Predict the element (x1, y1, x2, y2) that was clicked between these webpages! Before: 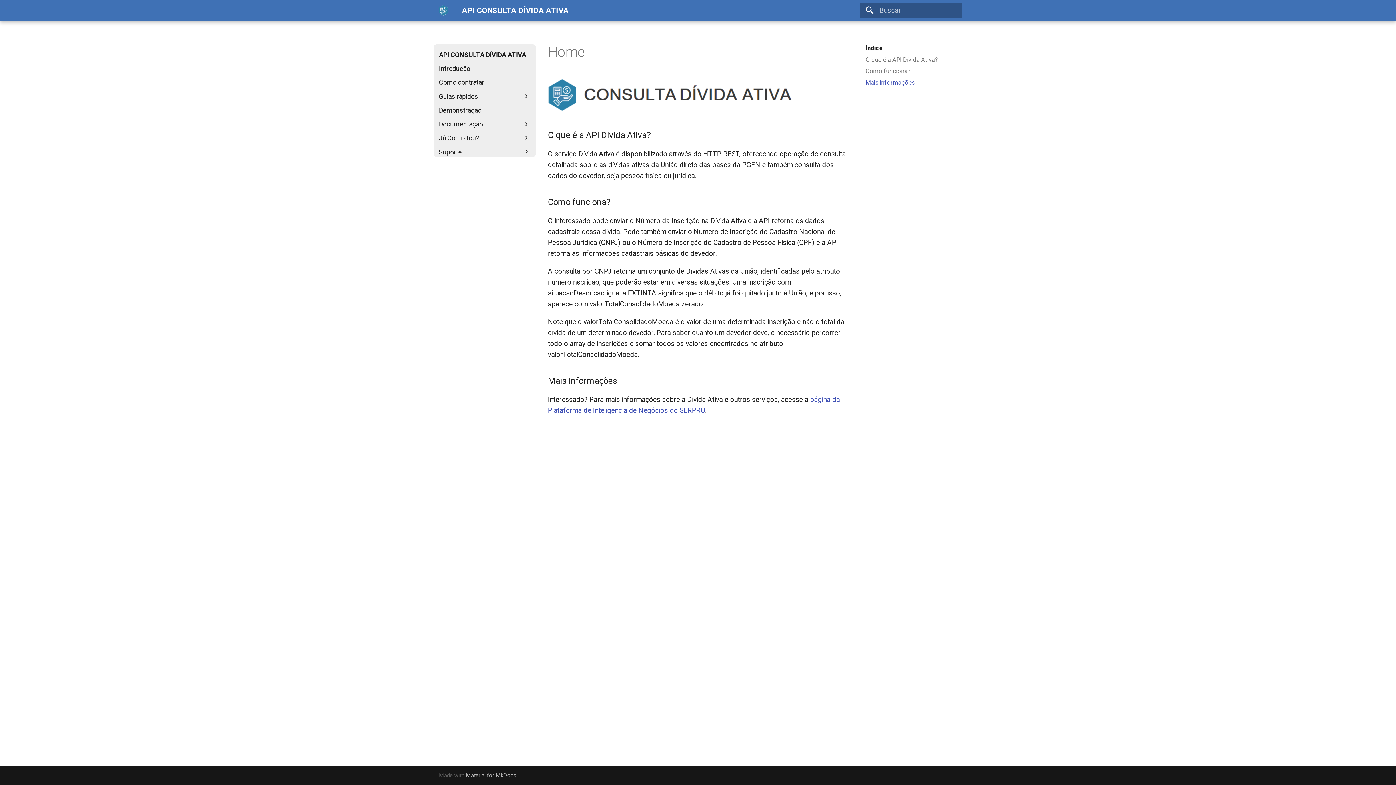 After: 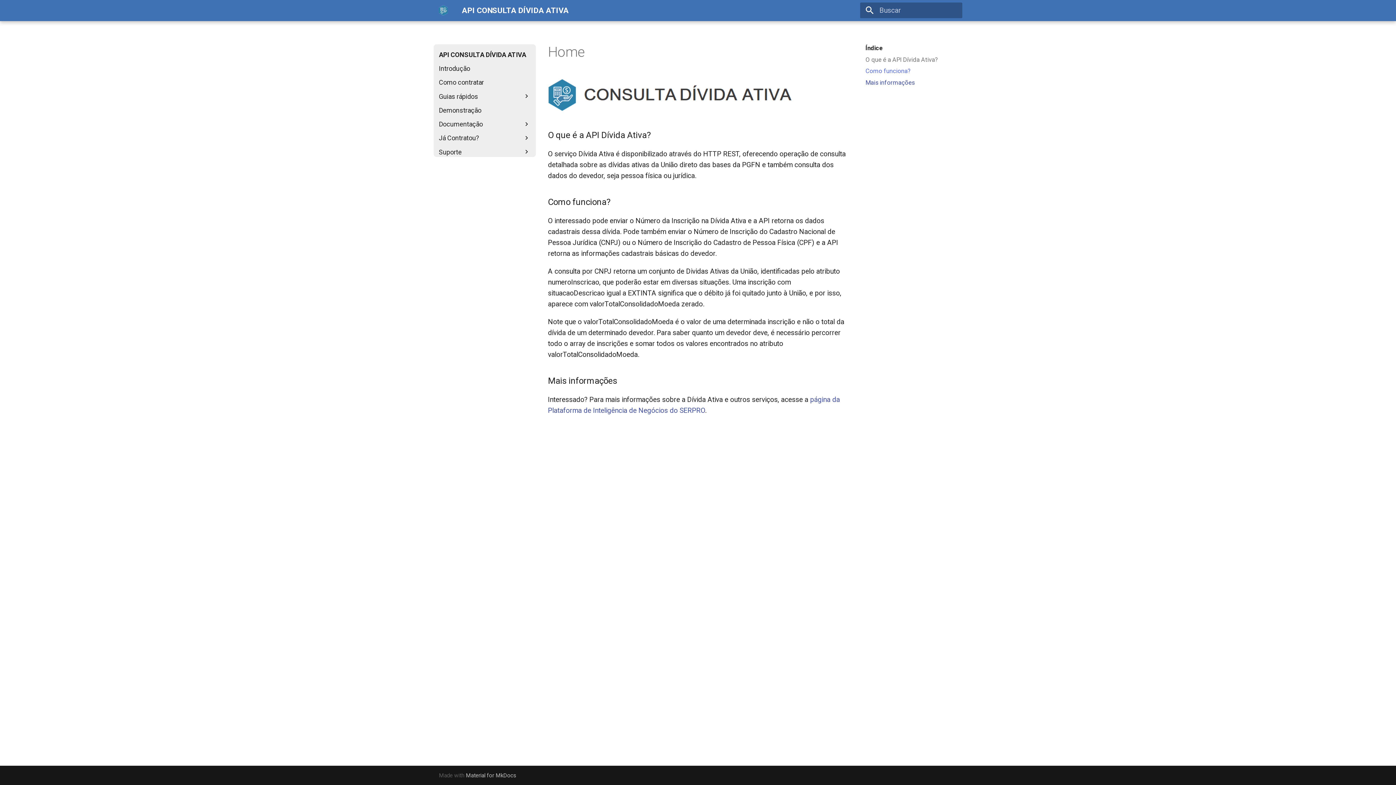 Action: bbox: (865, 67, 957, 75) label: Como funciona?